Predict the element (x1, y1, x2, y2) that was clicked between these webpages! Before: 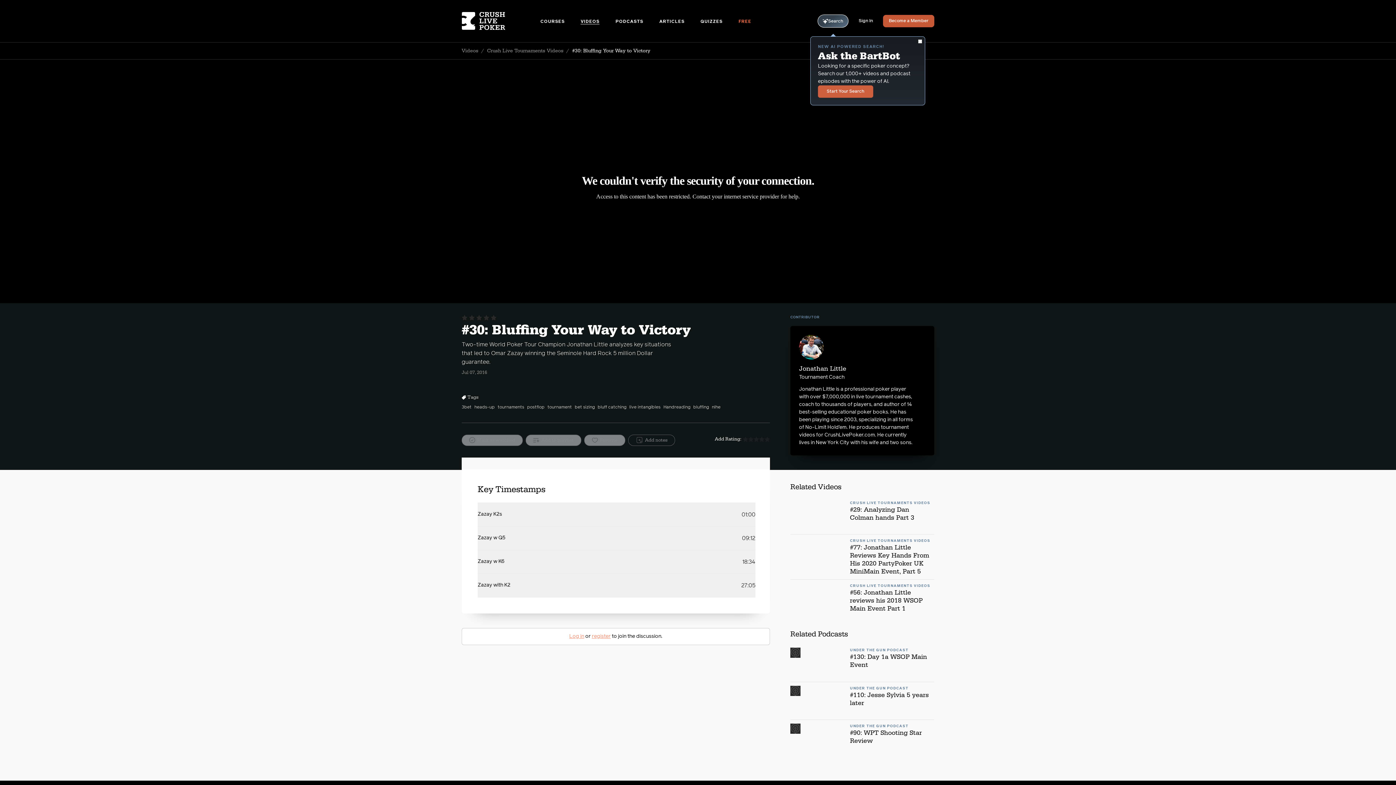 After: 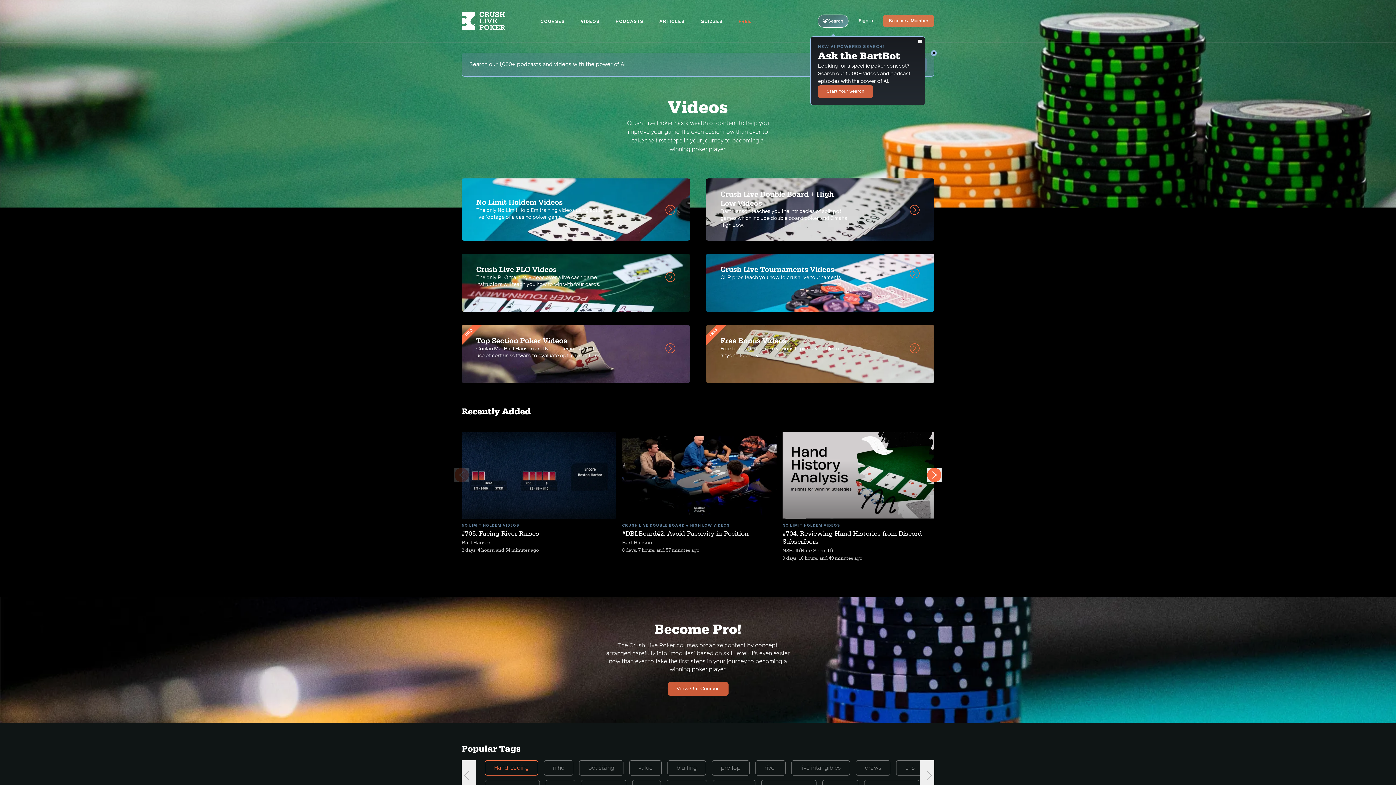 Action: bbox: (580, 19, 599, 24) label: VIDEOS